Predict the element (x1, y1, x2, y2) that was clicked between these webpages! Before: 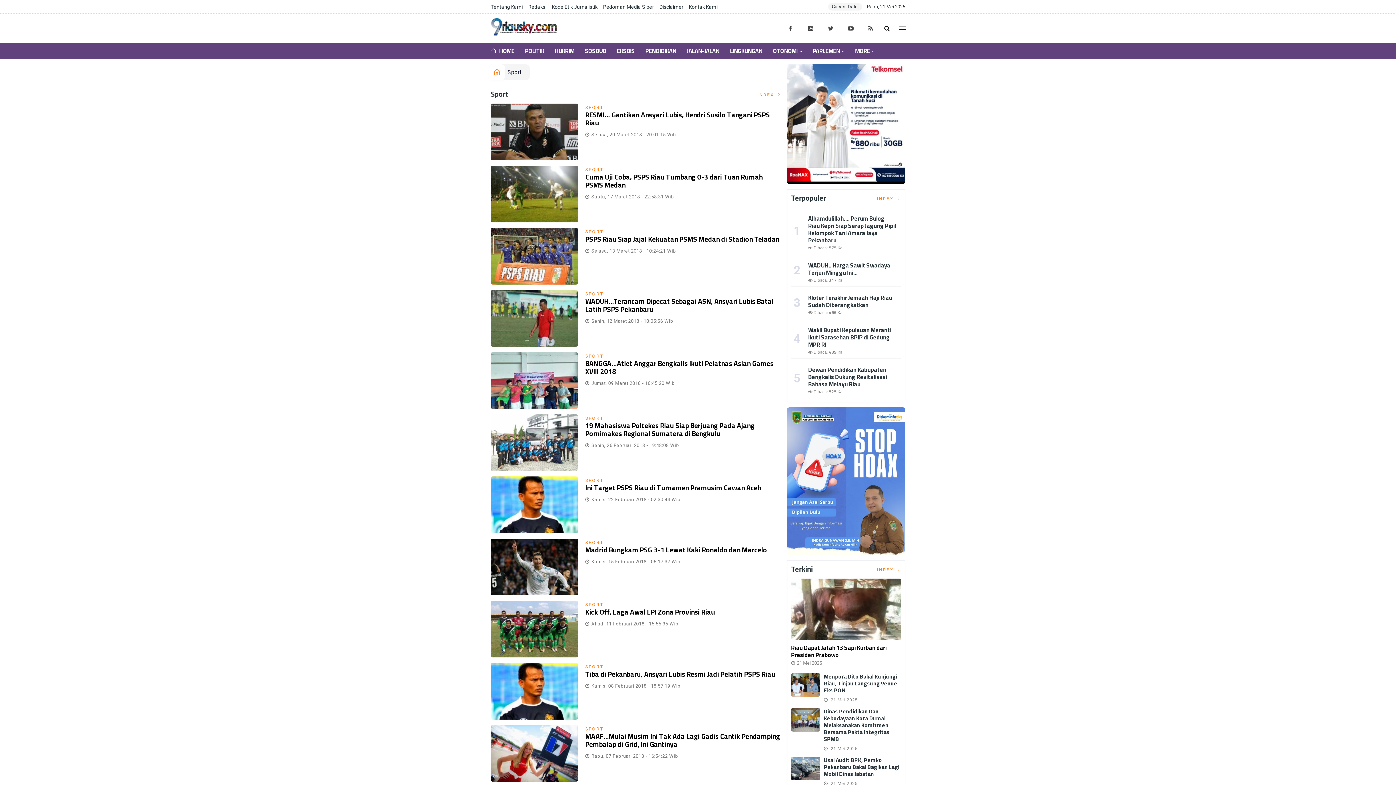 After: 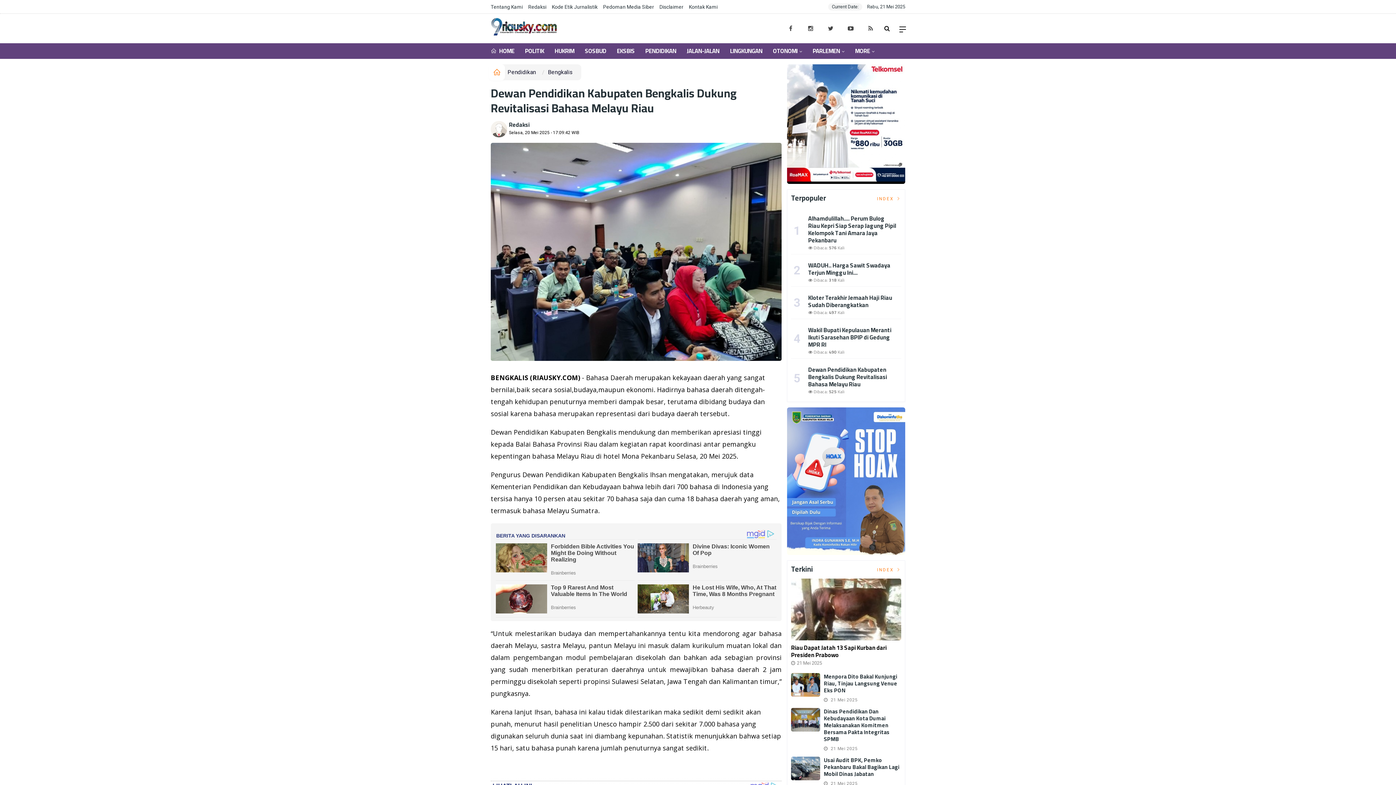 Action: bbox: (808, 364, 887, 389) label: Dewan Pendidikan Kabupaten Bengkalis Dukung Revitalisasi Bahasa Melayu Riau